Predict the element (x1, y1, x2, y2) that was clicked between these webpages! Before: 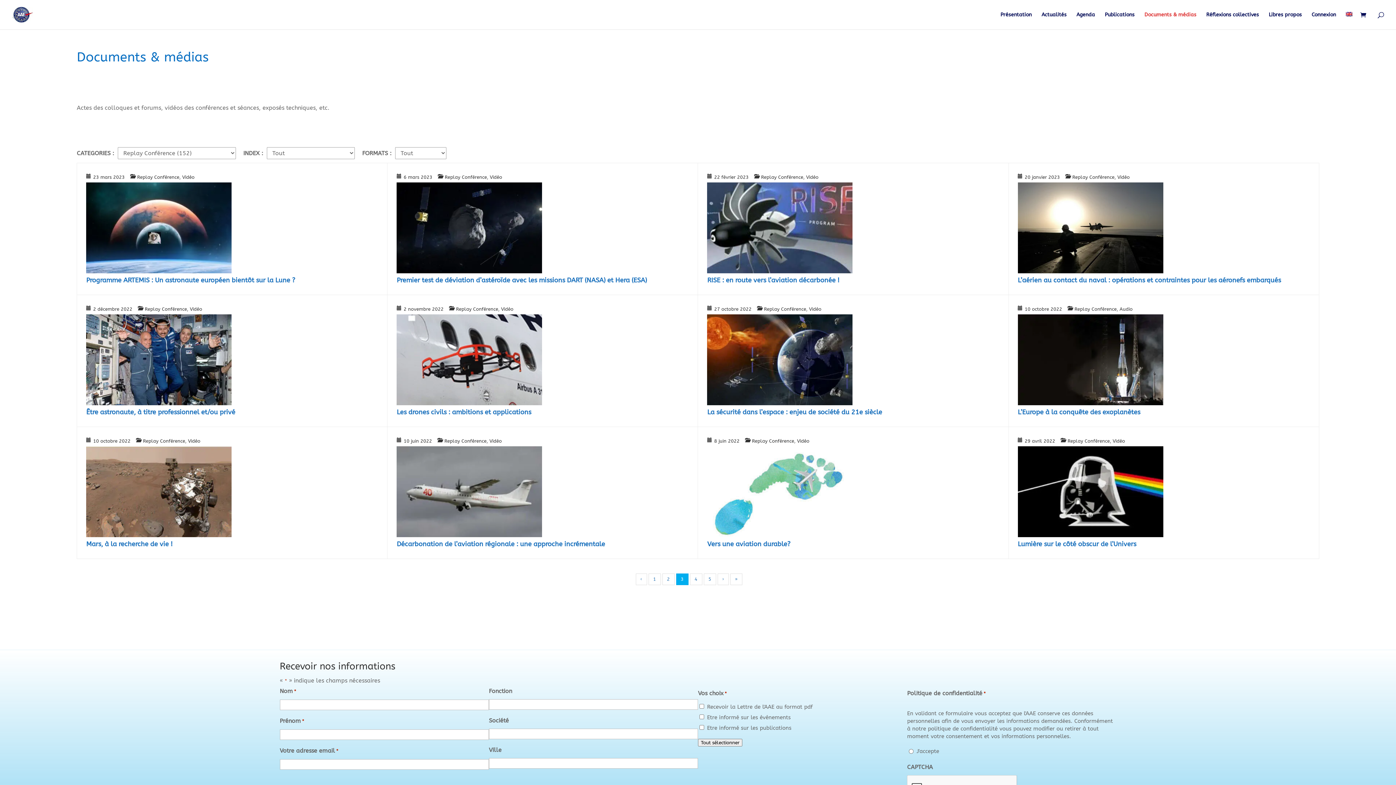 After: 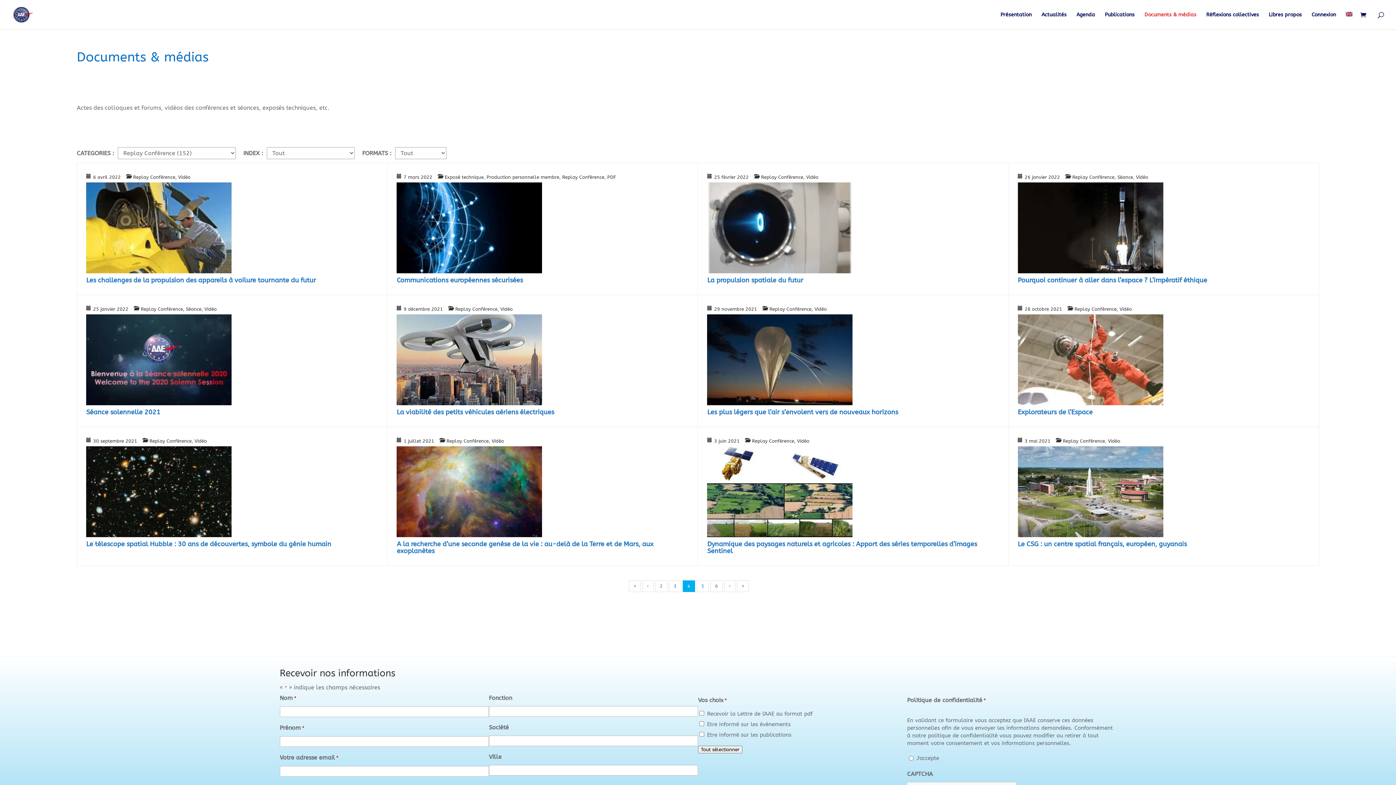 Action: label: › bbox: (717, 573, 728, 585)